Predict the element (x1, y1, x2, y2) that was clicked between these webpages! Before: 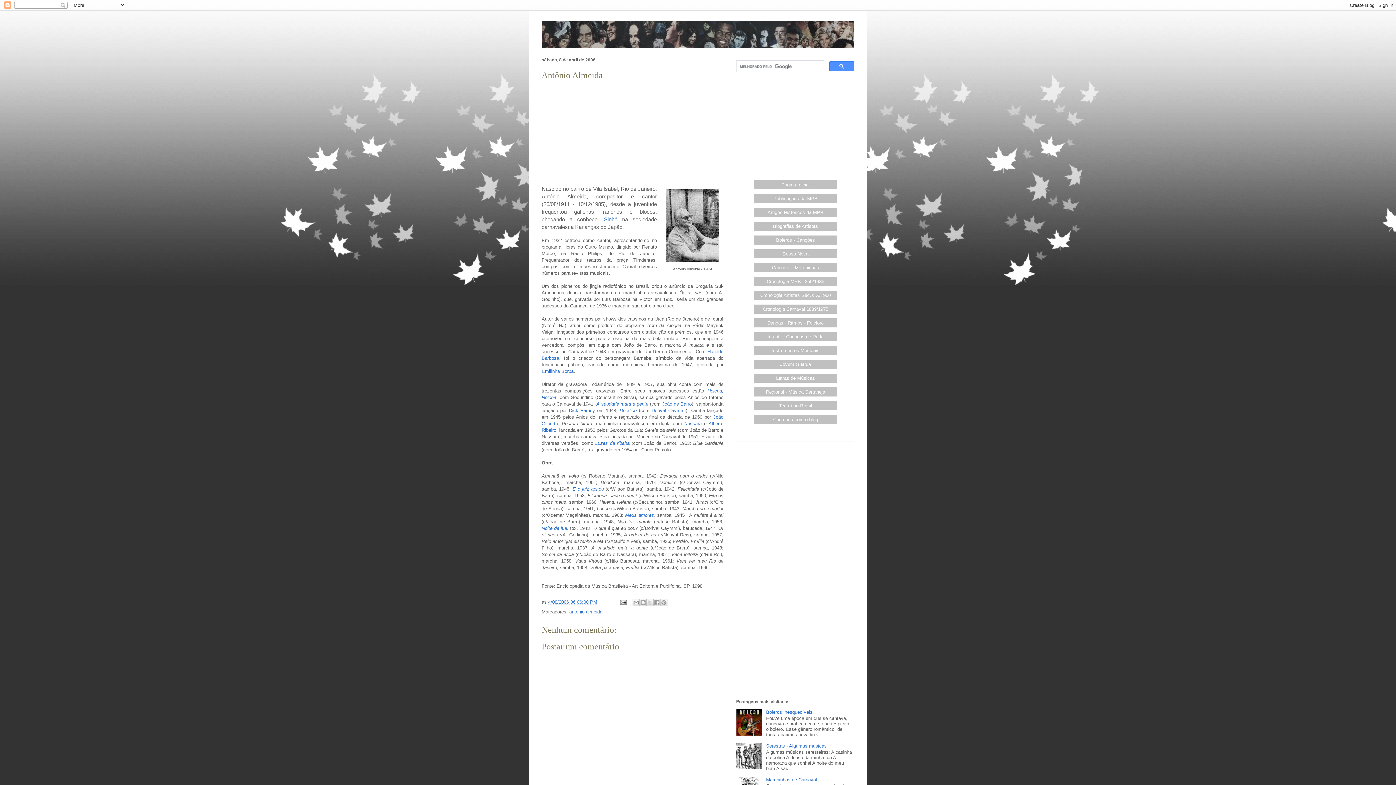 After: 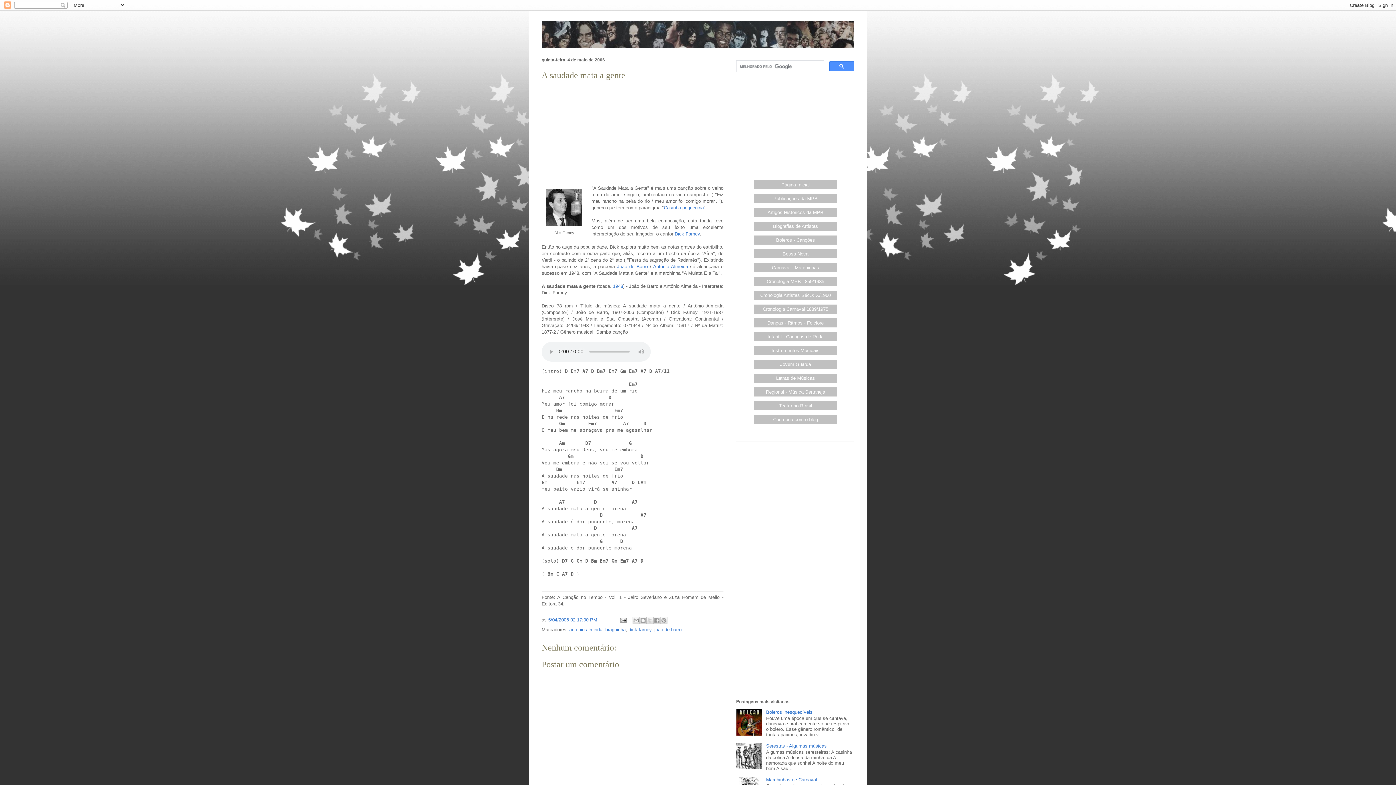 Action: label: A saudade mata a gente bbox: (596, 401, 648, 406)